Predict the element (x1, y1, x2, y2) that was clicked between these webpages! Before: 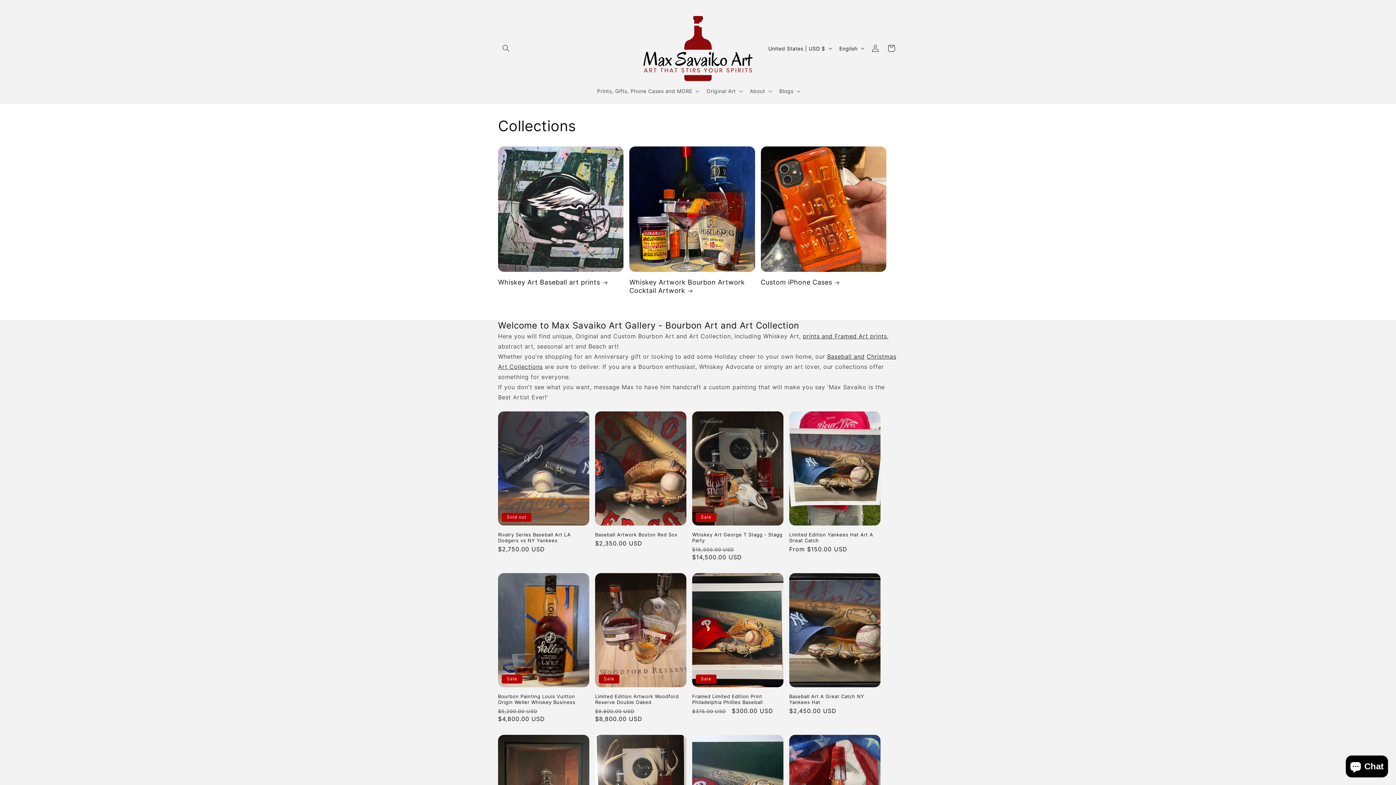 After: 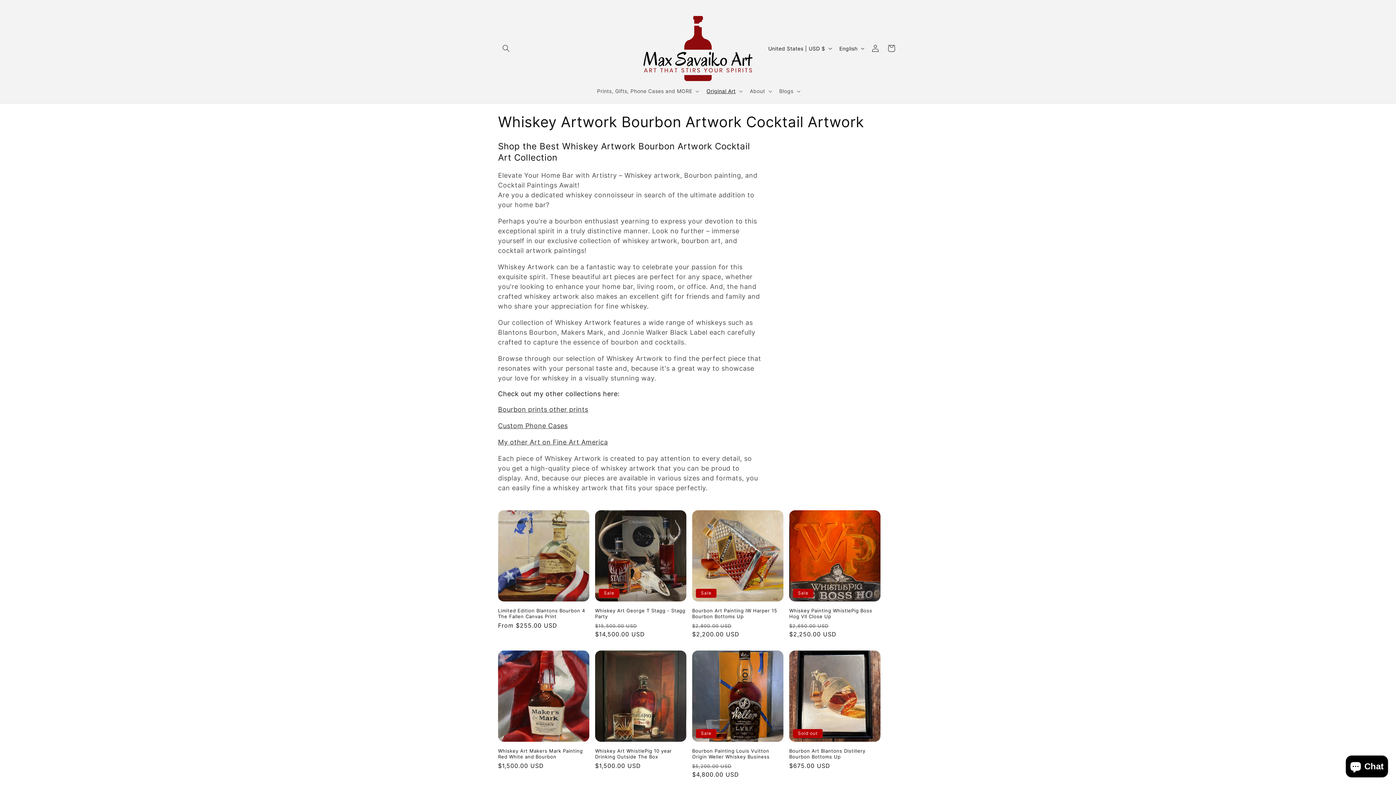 Action: label: Whiskey Artwork Bourbon Artwork Cocktail Artwork bbox: (629, 278, 755, 295)